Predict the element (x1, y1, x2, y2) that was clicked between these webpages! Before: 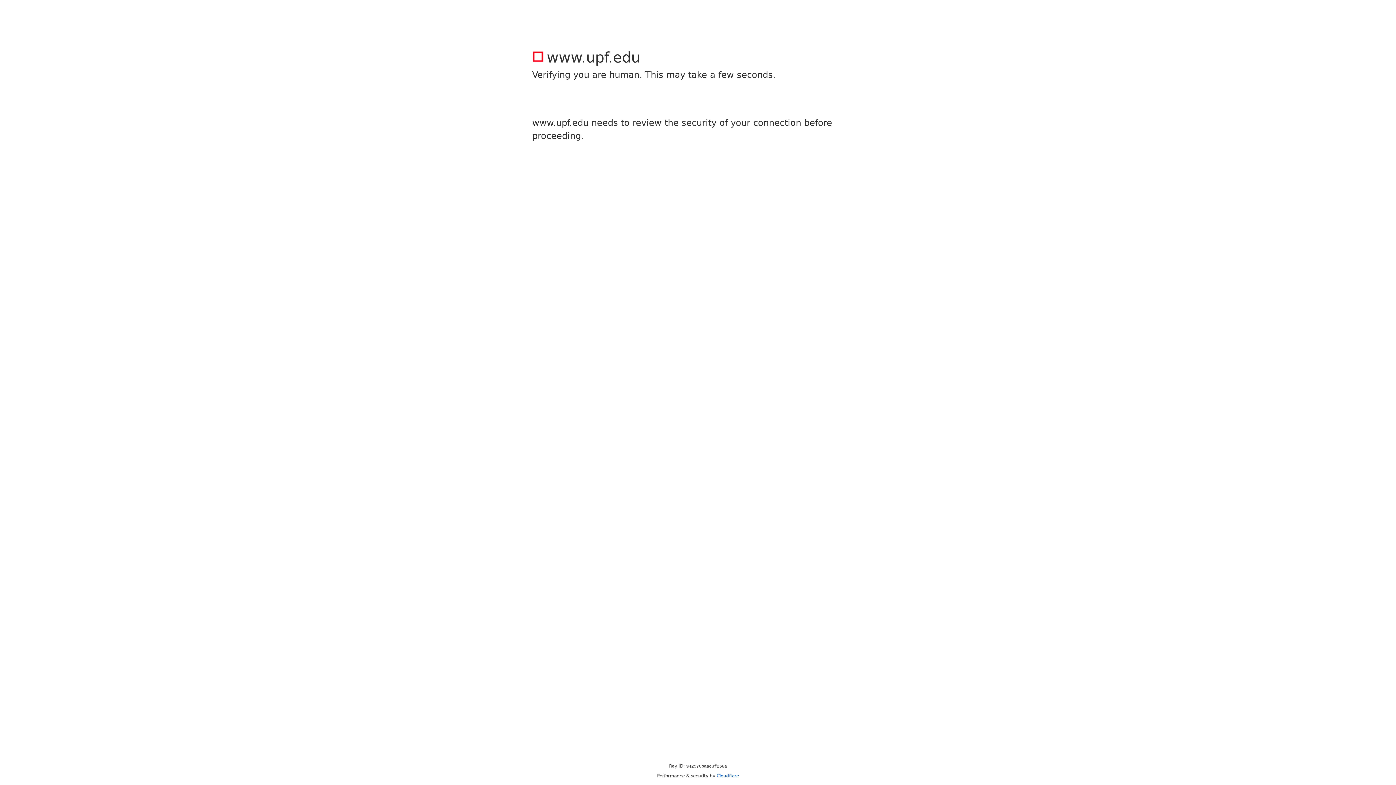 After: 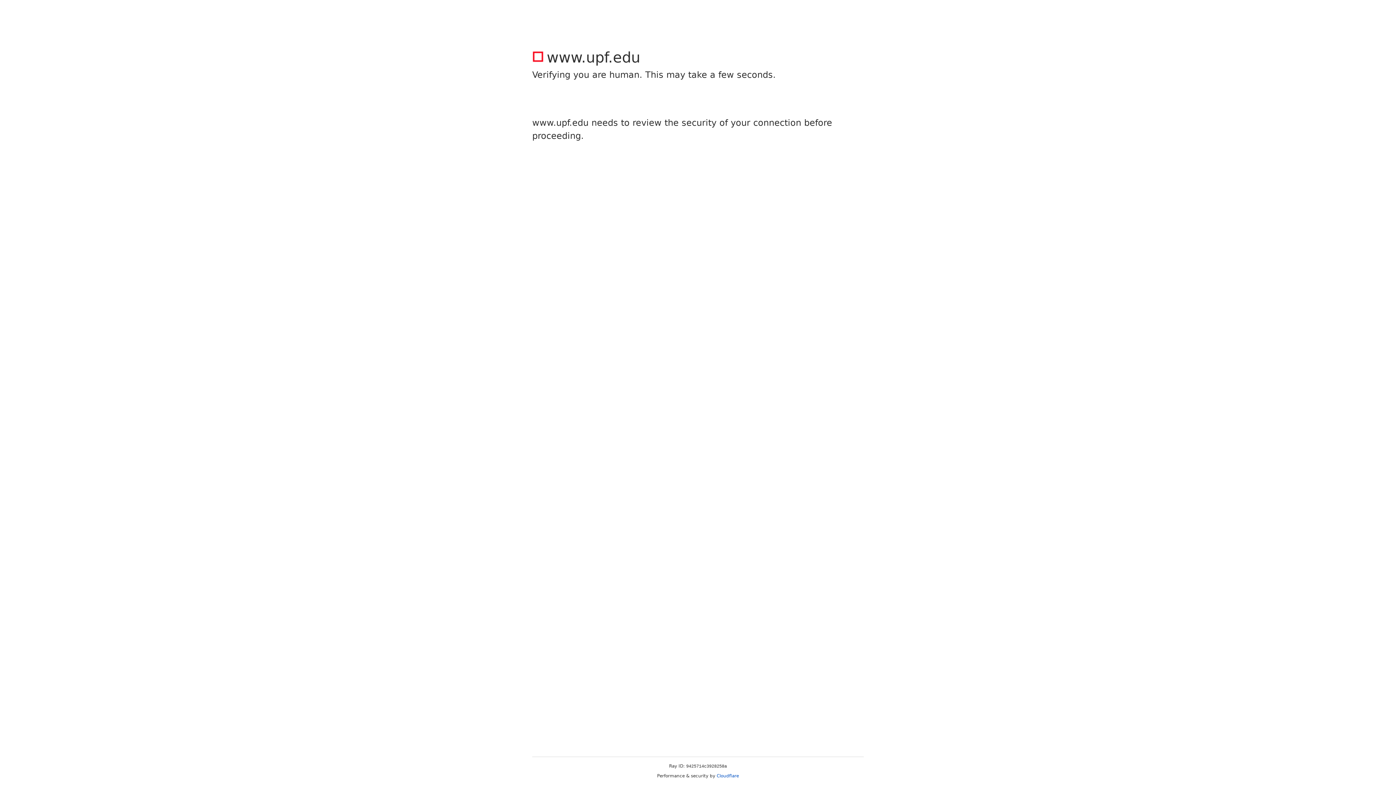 Action: bbox: (716, 773, 739, 778) label: Cloudflare